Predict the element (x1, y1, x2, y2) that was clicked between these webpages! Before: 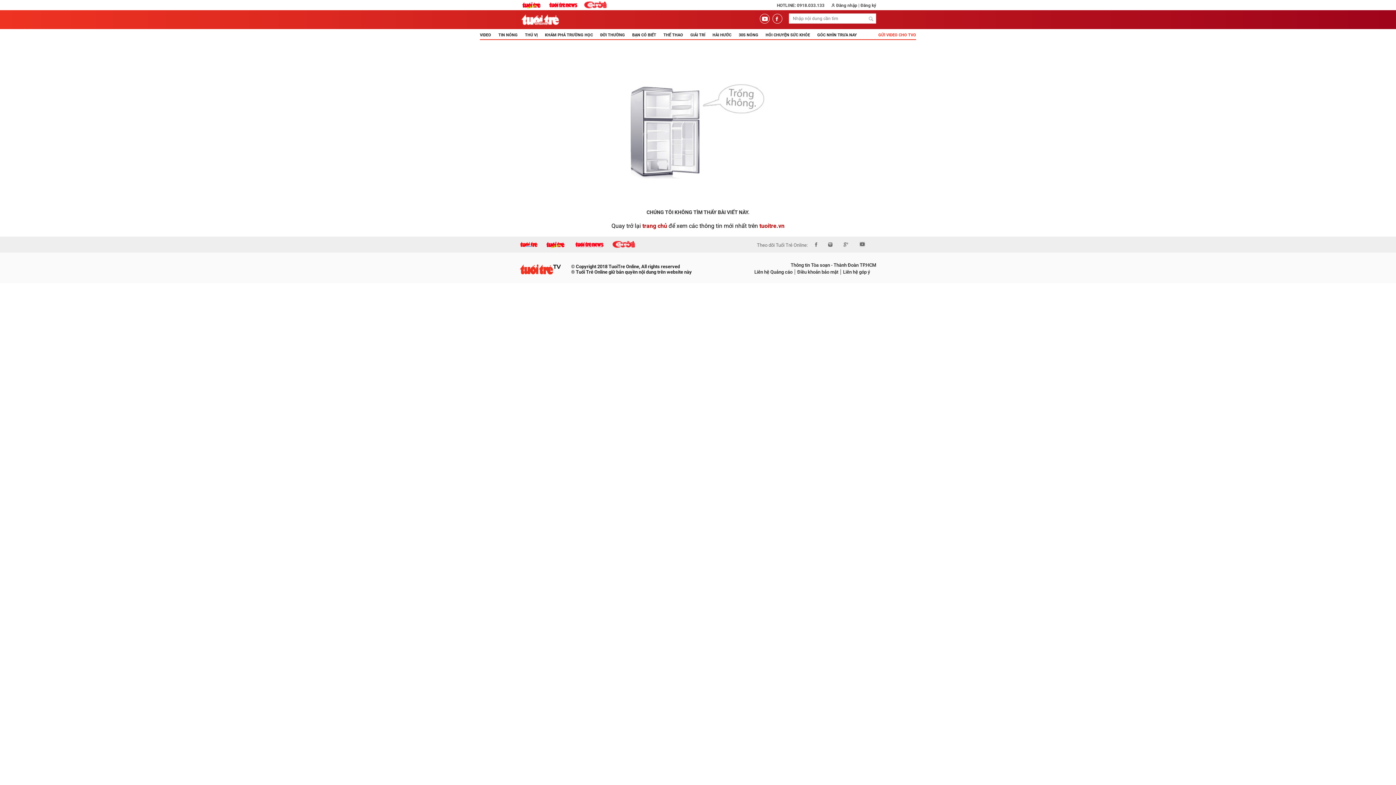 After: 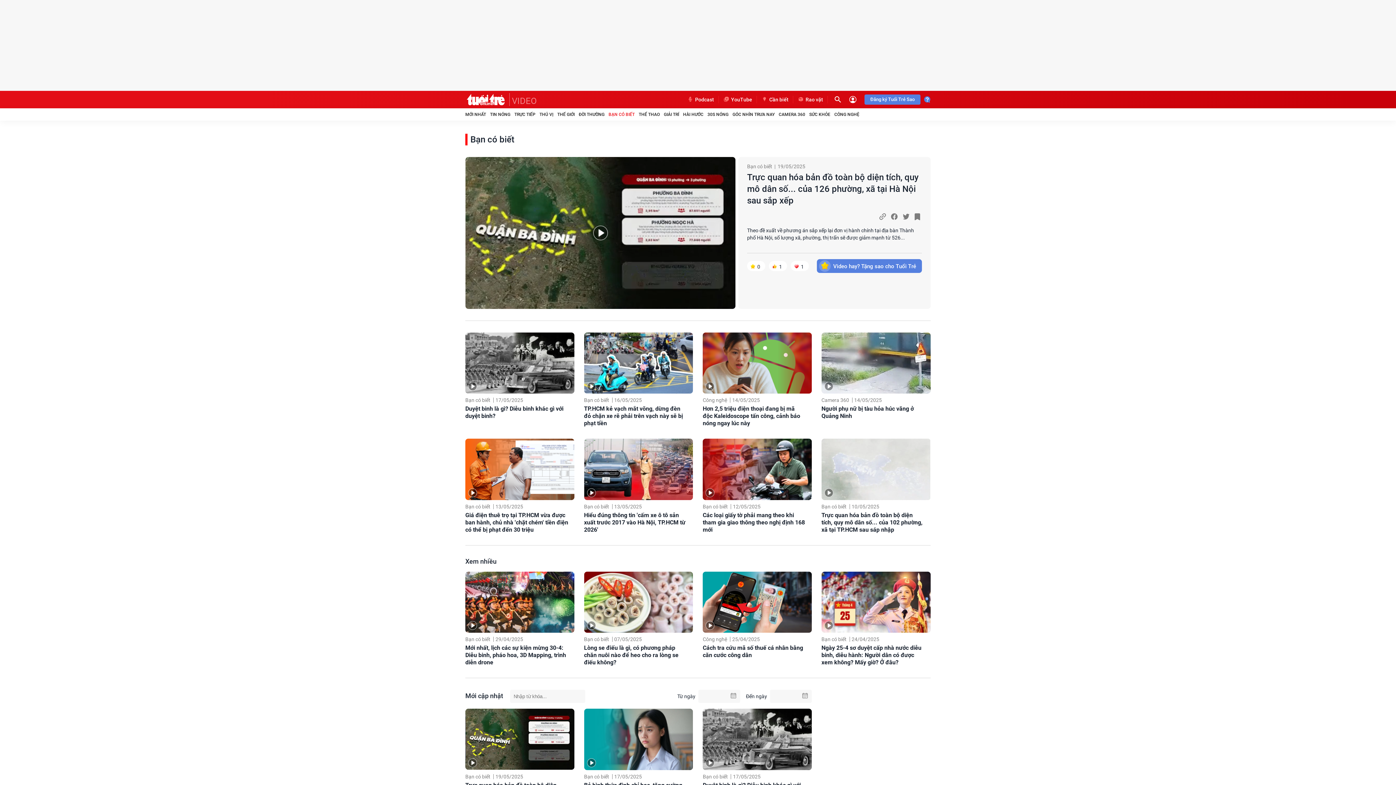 Action: bbox: (632, 32, 656, 37) label: BẠN CÓ BIẾT